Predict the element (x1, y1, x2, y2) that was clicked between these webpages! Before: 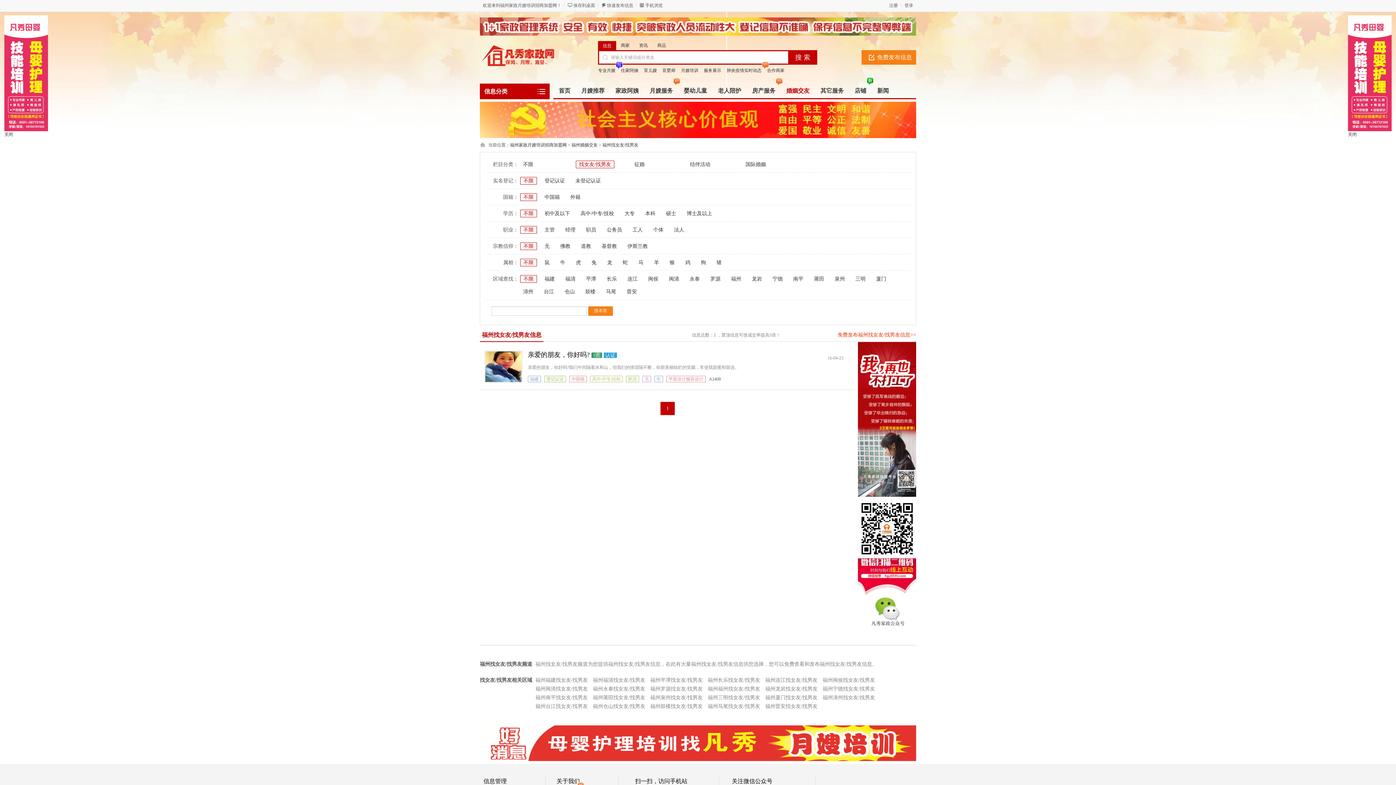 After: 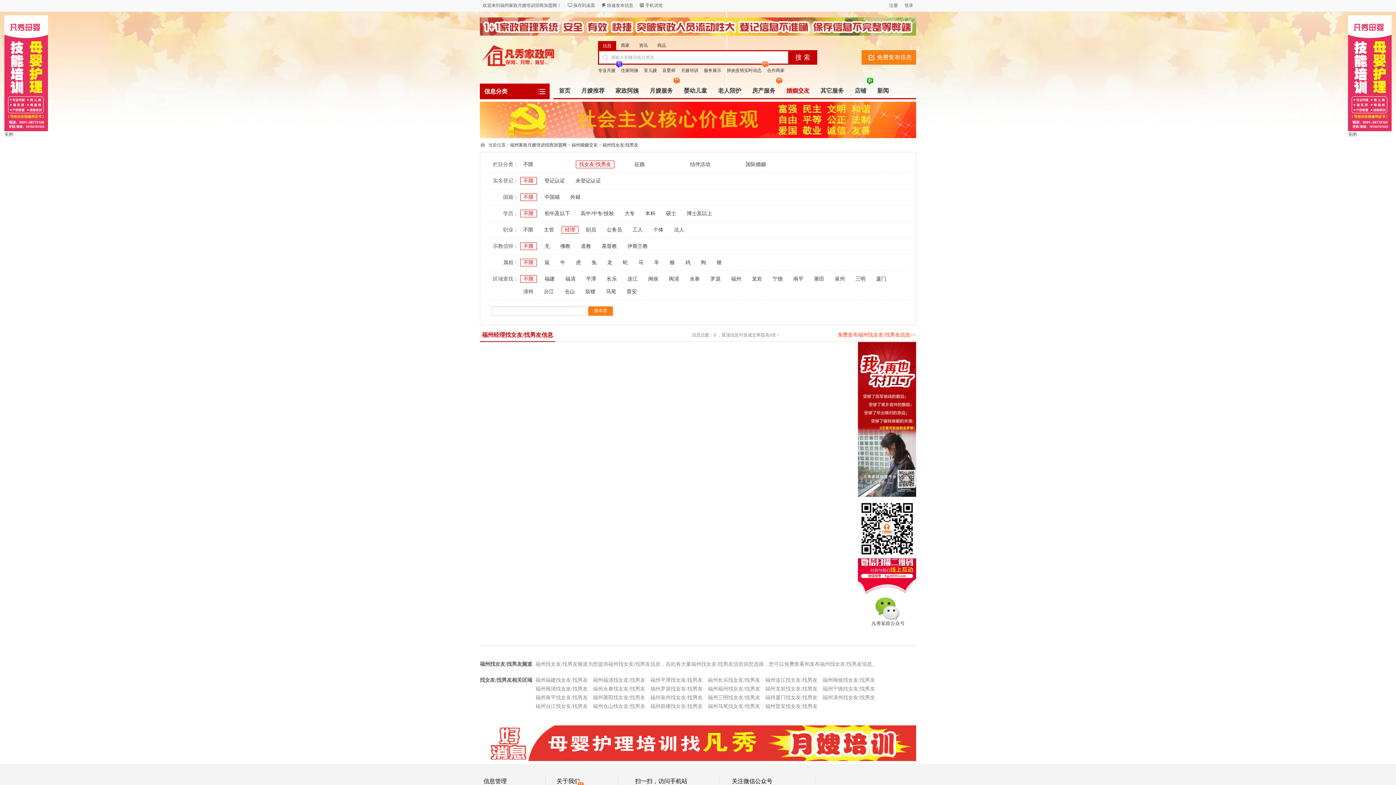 Action: label: 经理 bbox: (562, 226, 578, 233)